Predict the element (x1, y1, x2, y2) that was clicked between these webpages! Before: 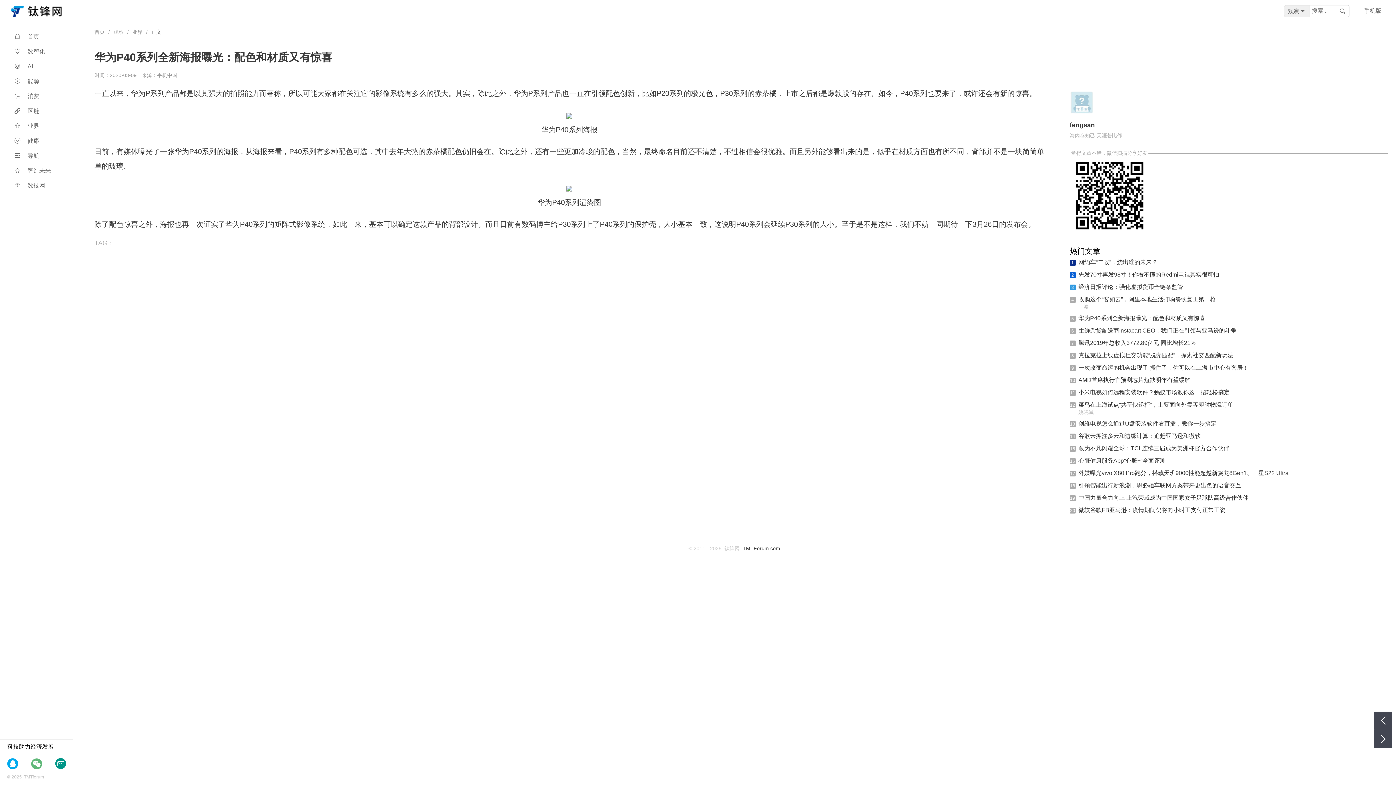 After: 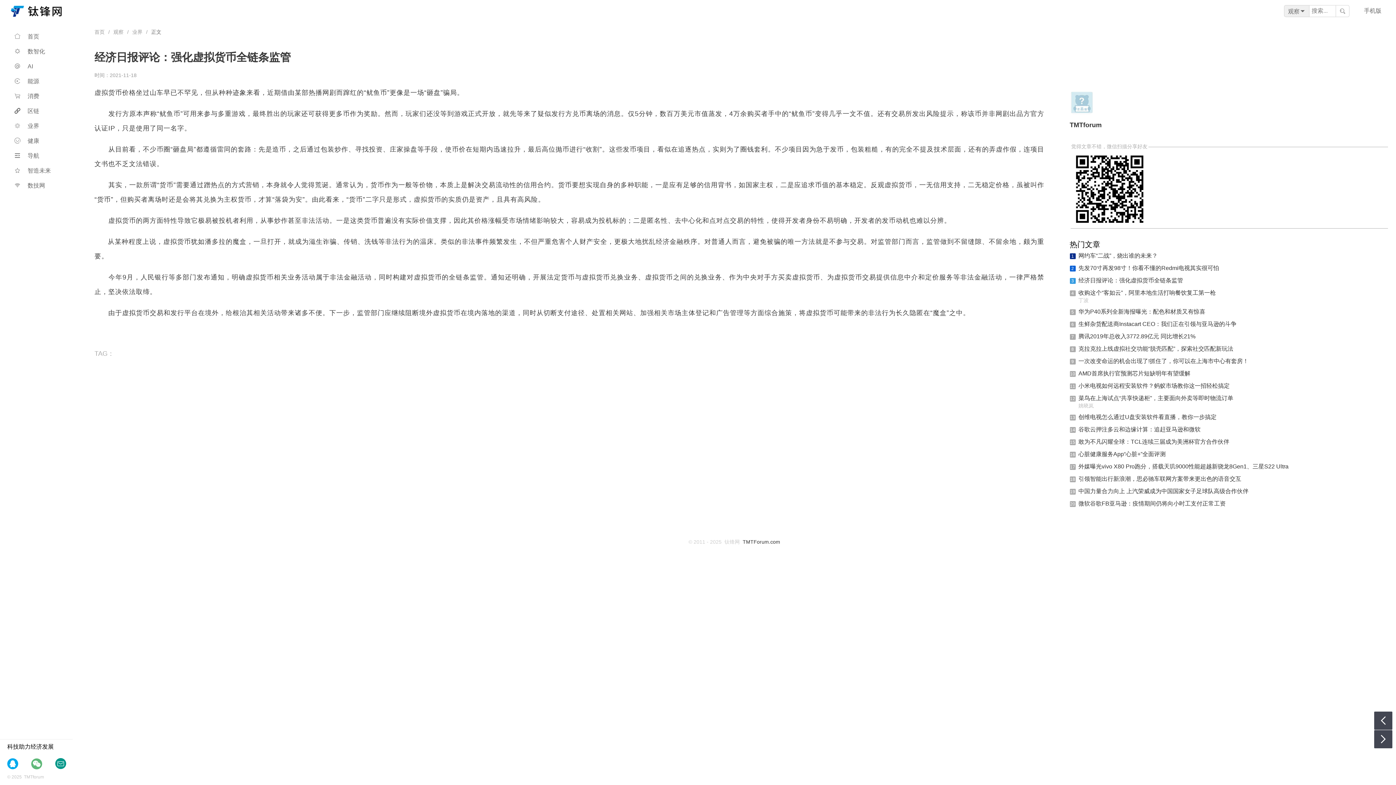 Action: label: 经济日报评论：强化虚拟货币全链条监管 bbox: (1078, 282, 1389, 291)